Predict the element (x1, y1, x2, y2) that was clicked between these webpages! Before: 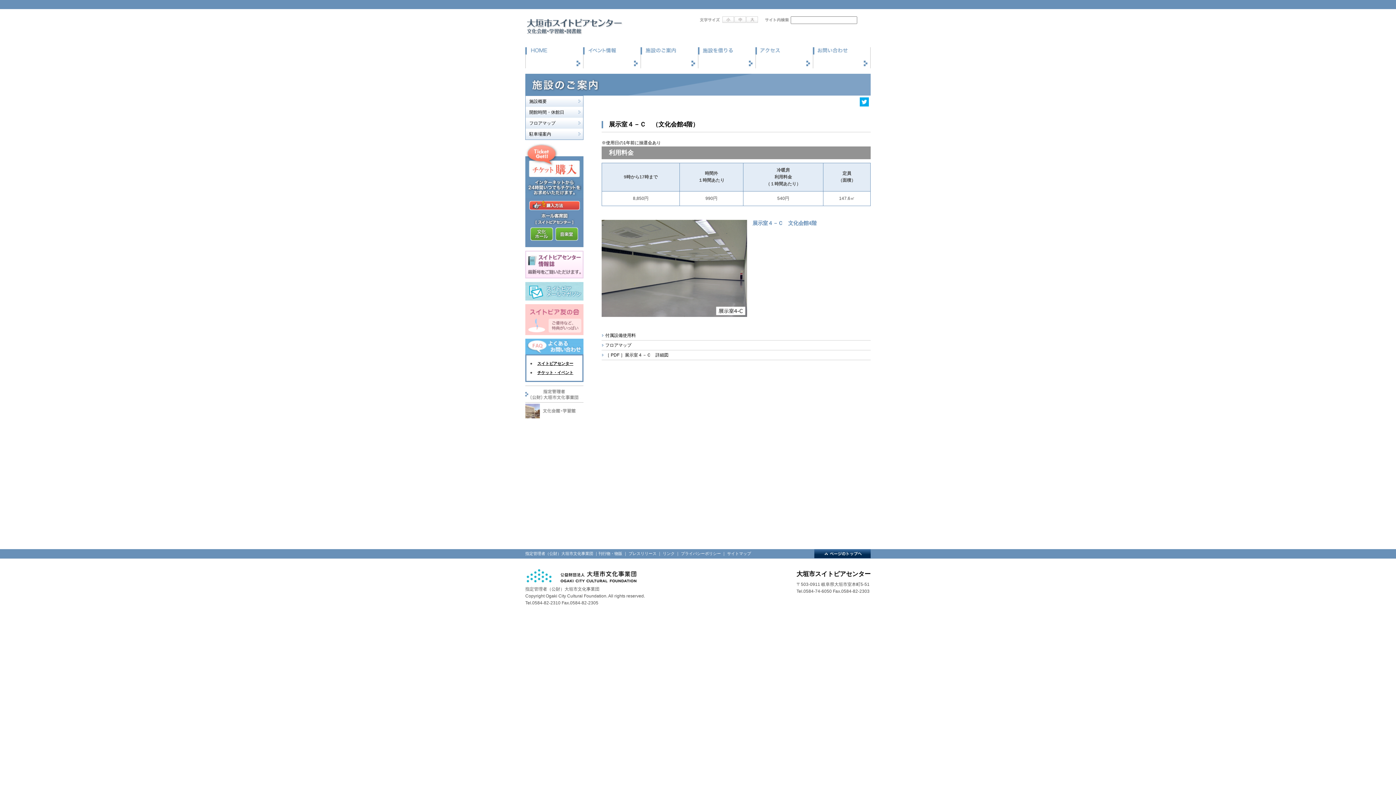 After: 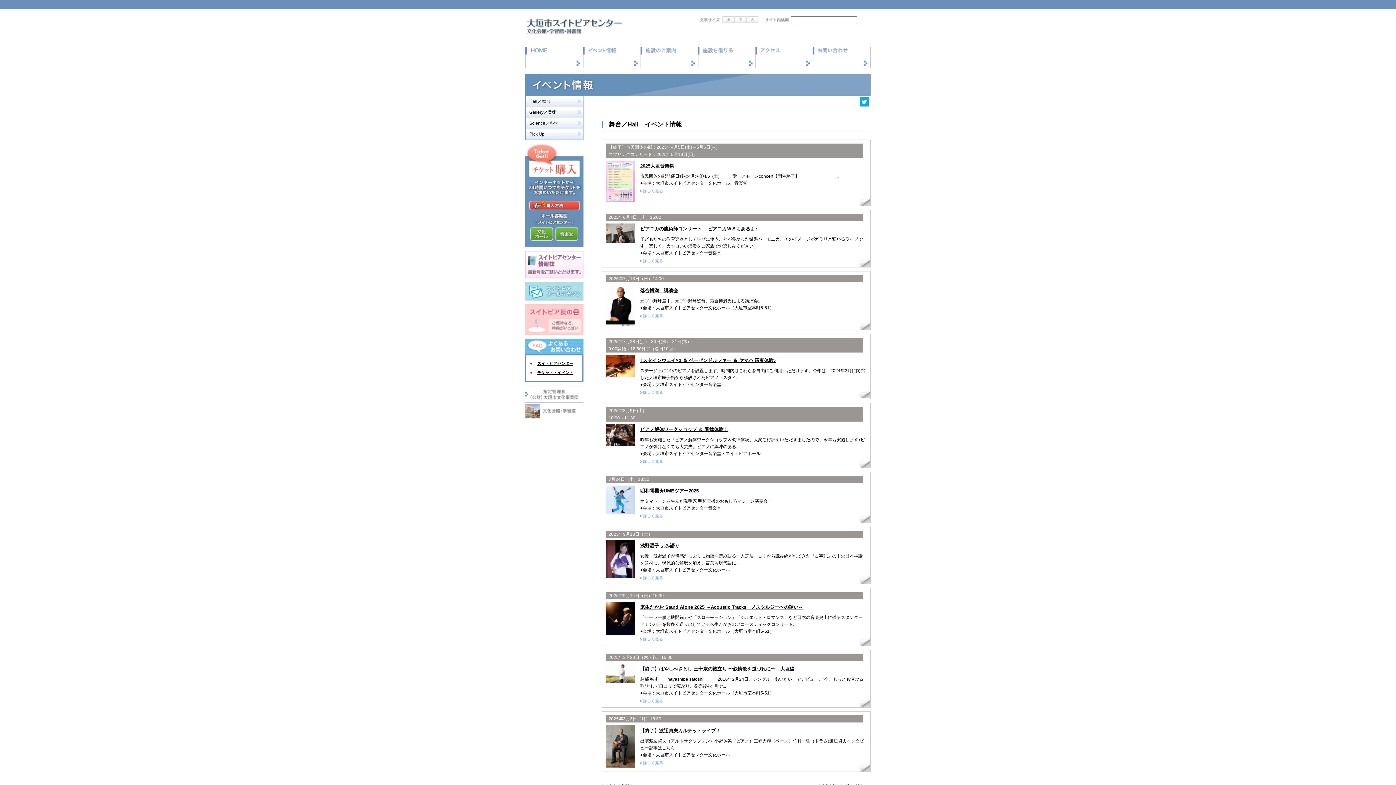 Action: label: イベント情報 bbox: (583, 47, 640, 68)